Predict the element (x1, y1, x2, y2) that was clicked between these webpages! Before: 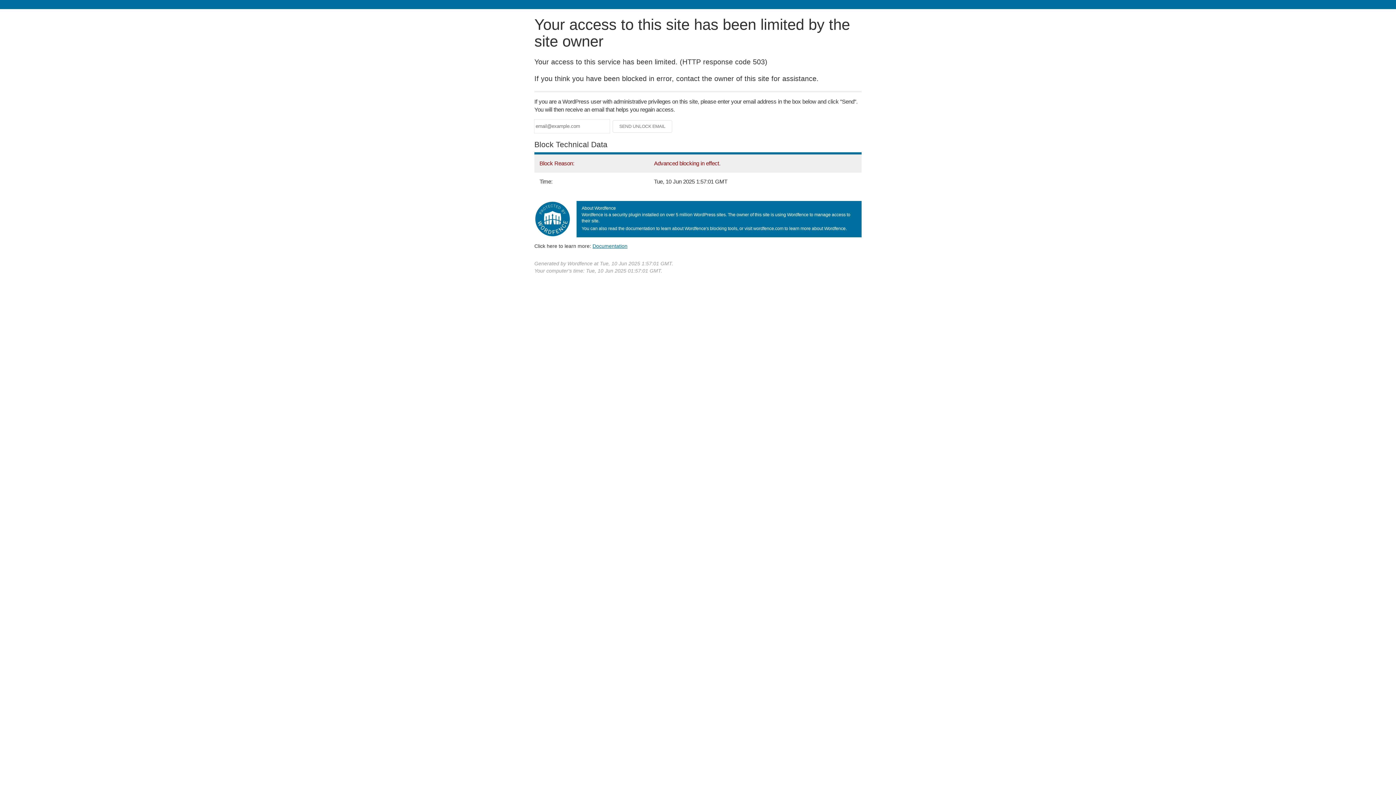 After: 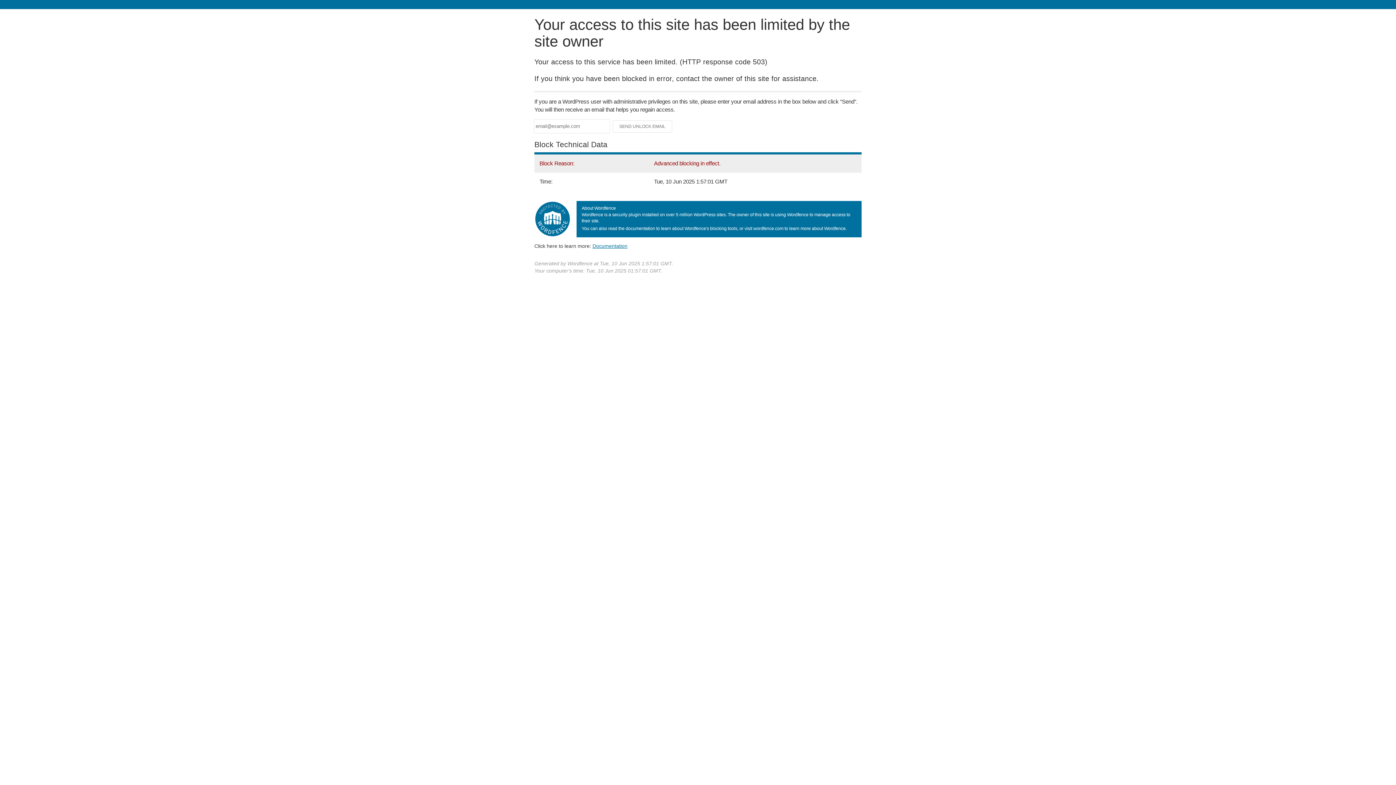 Action: label: Documentation bbox: (592, 243, 627, 248)